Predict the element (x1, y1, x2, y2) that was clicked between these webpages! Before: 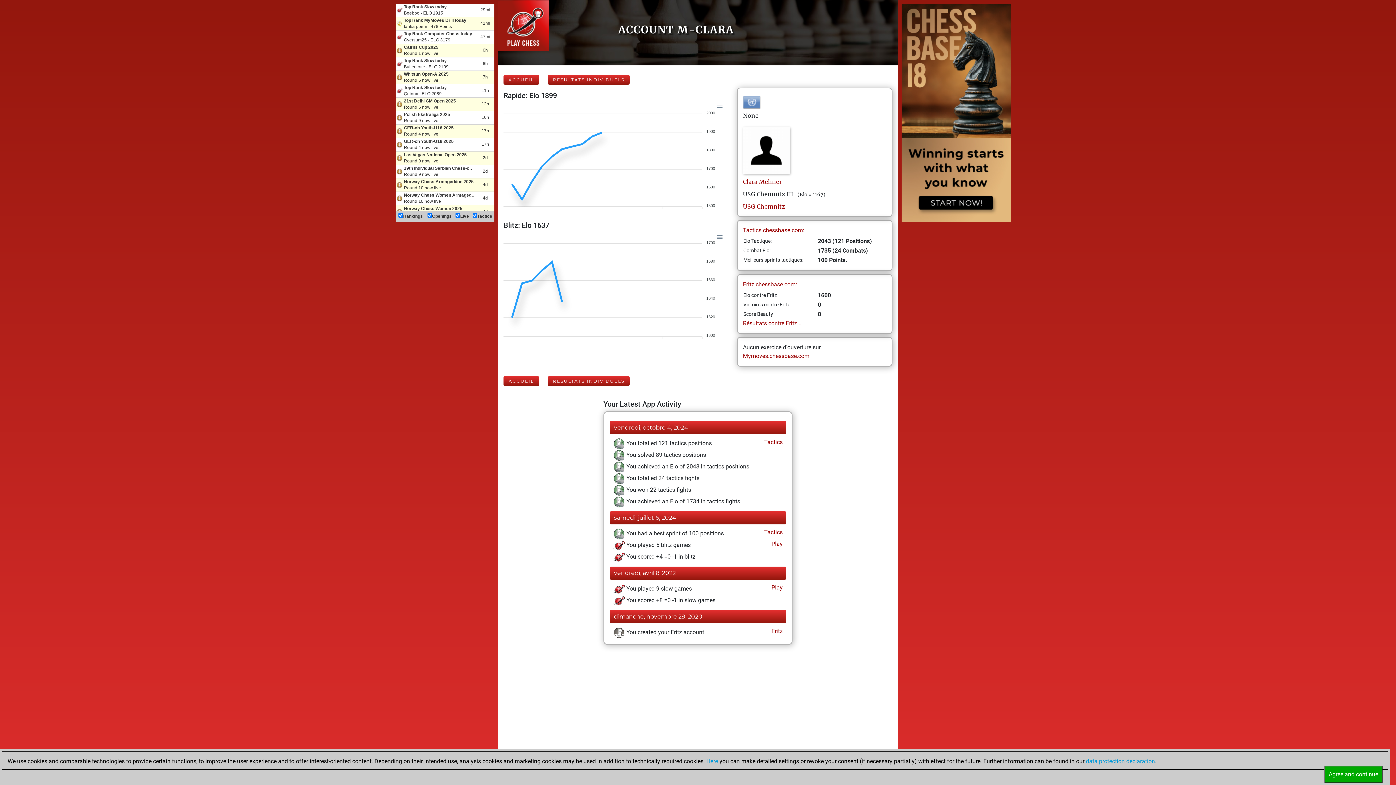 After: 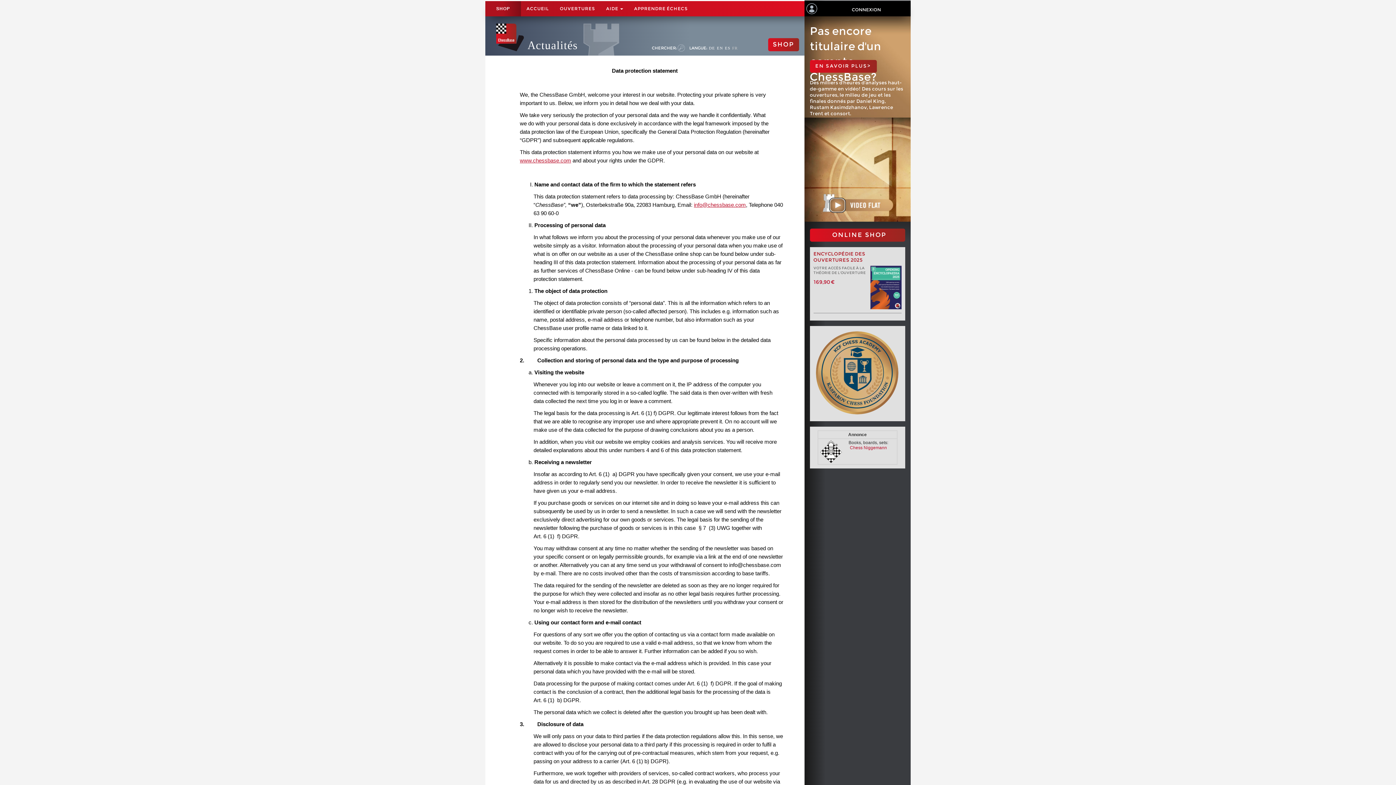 Action: bbox: (1086, 758, 1155, 765) label: data protection declaration